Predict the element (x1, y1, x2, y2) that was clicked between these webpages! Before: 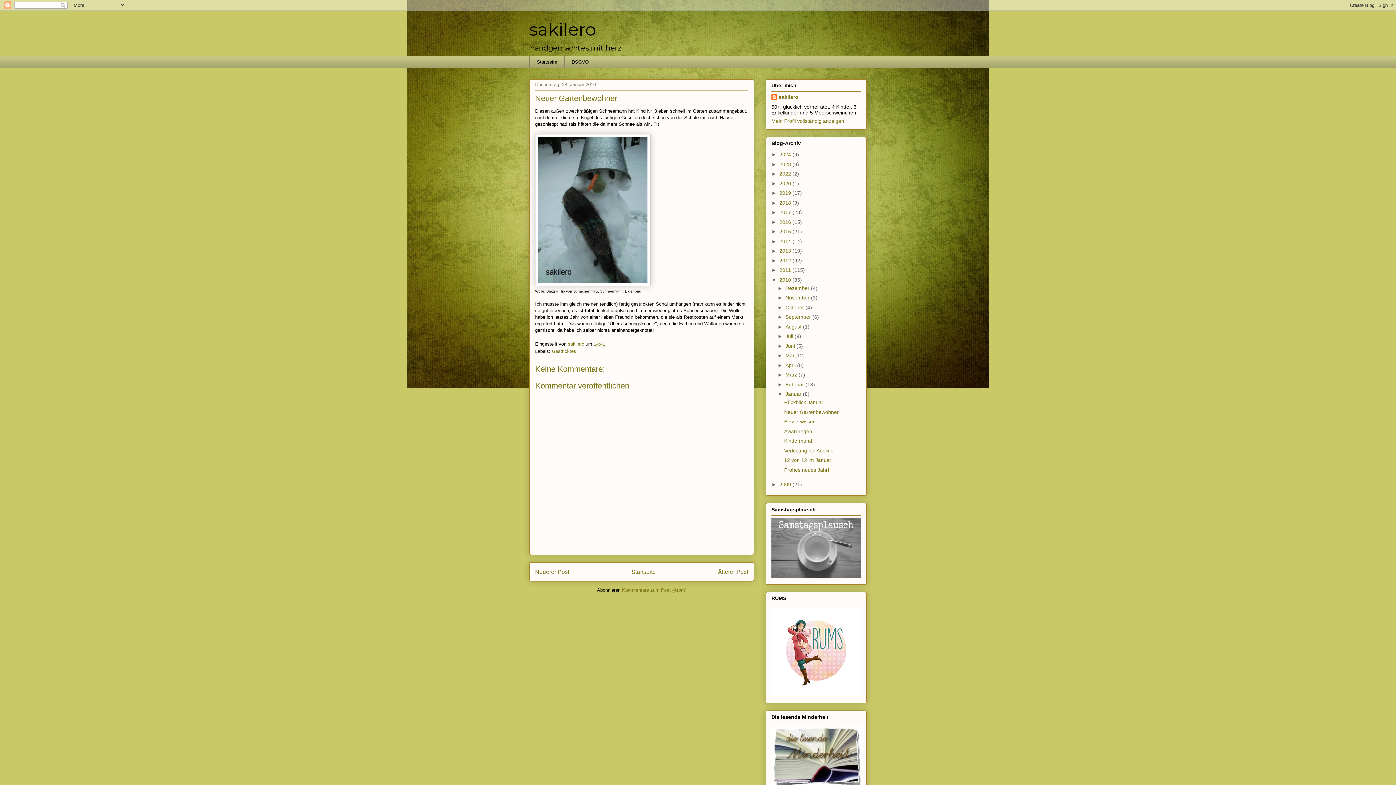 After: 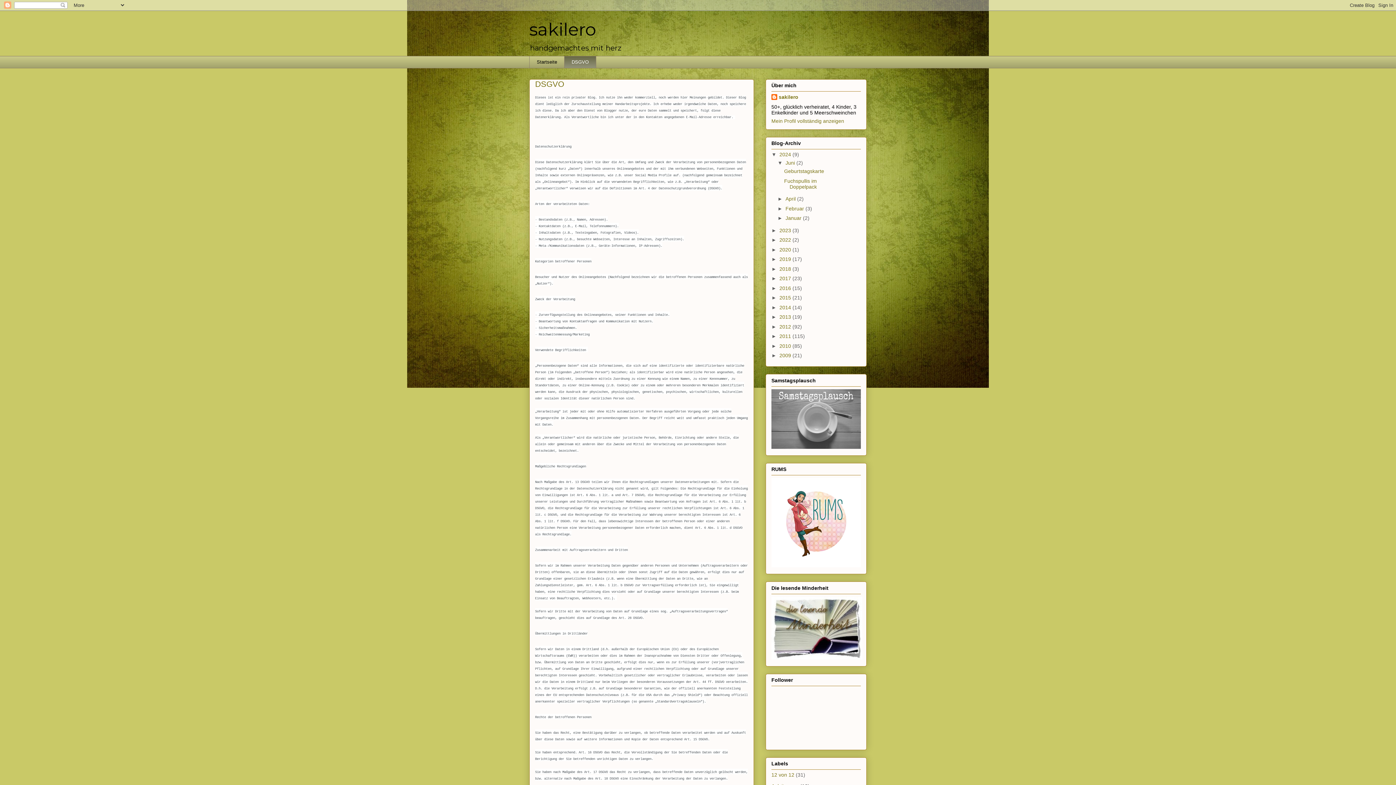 Action: bbox: (564, 56, 596, 68) label: DSGVO